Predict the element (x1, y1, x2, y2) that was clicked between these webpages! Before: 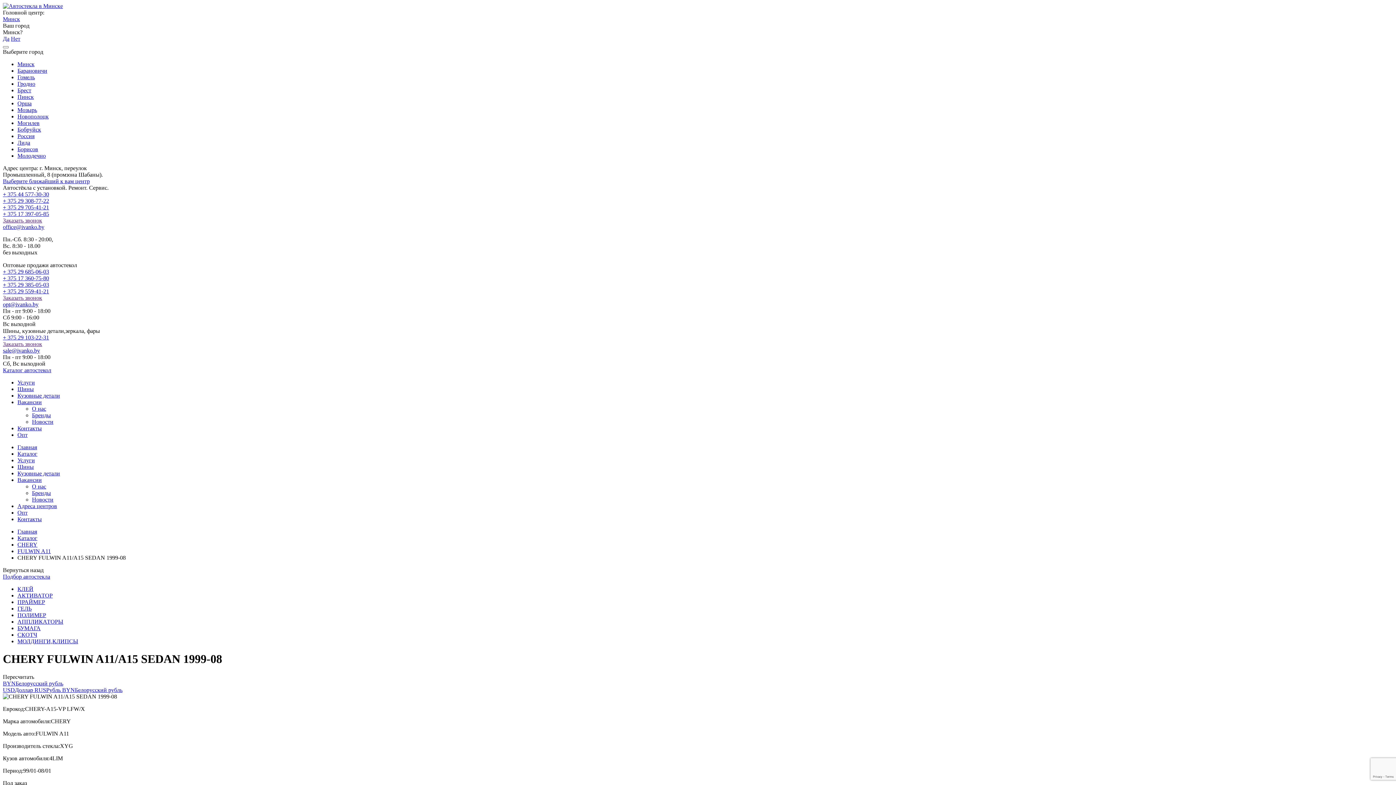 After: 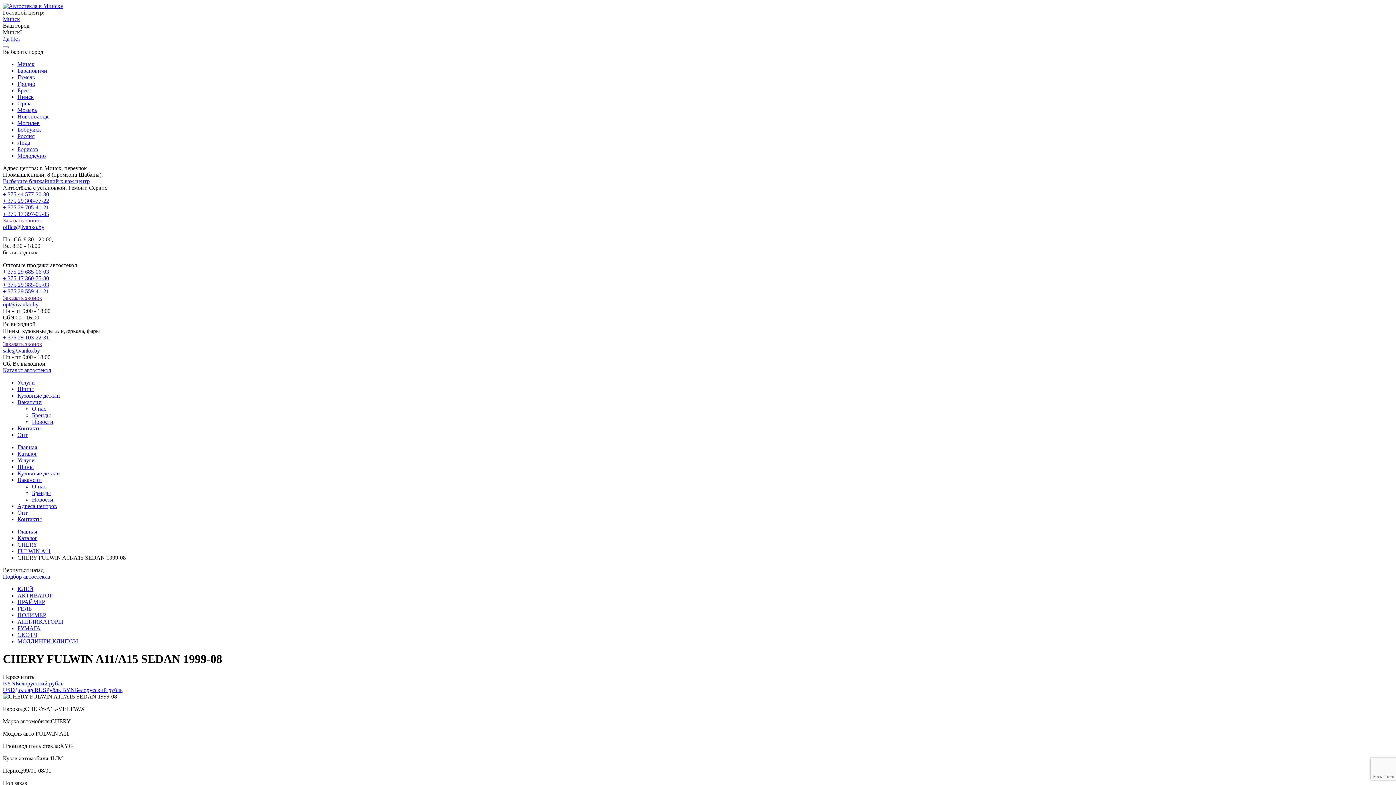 Action: label: + 375 29 103-22-31 bbox: (2, 334, 49, 340)